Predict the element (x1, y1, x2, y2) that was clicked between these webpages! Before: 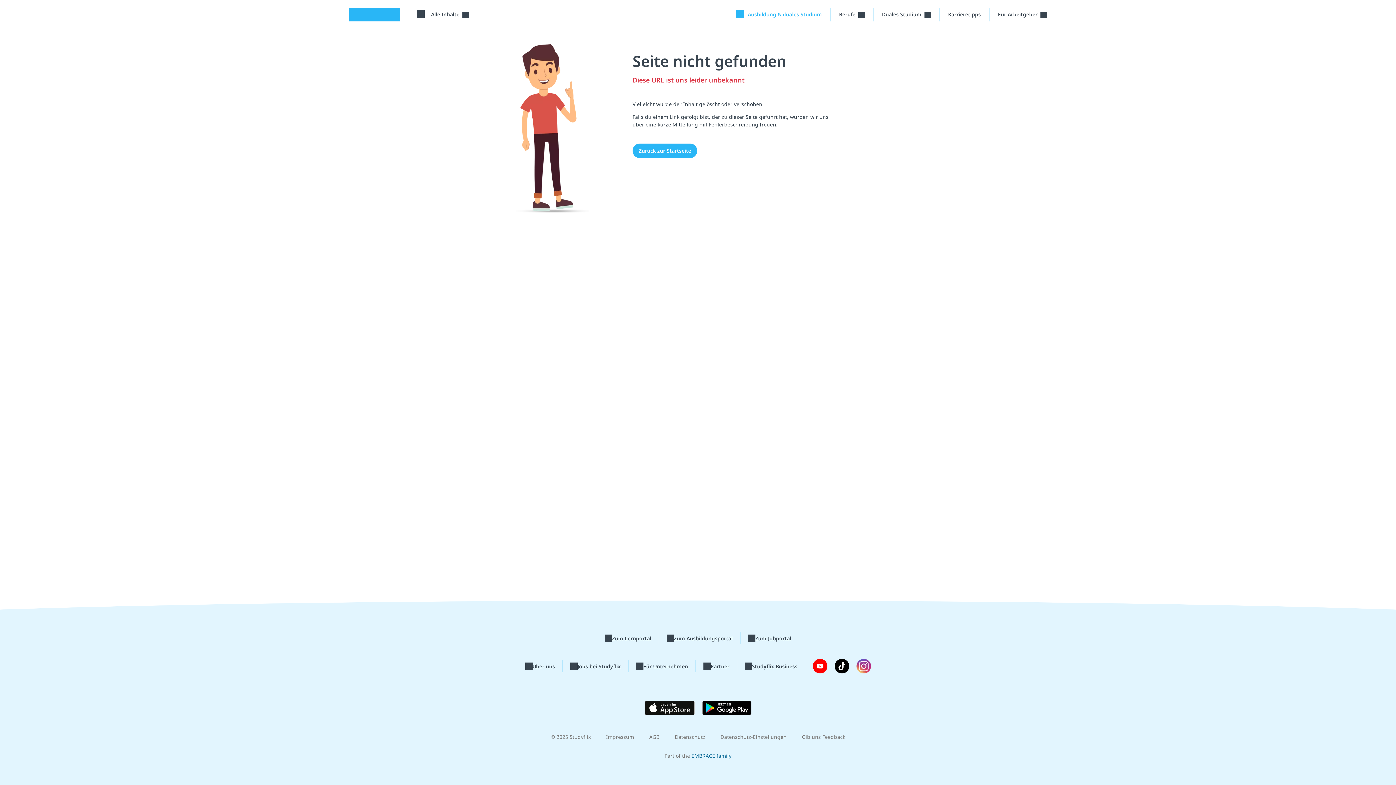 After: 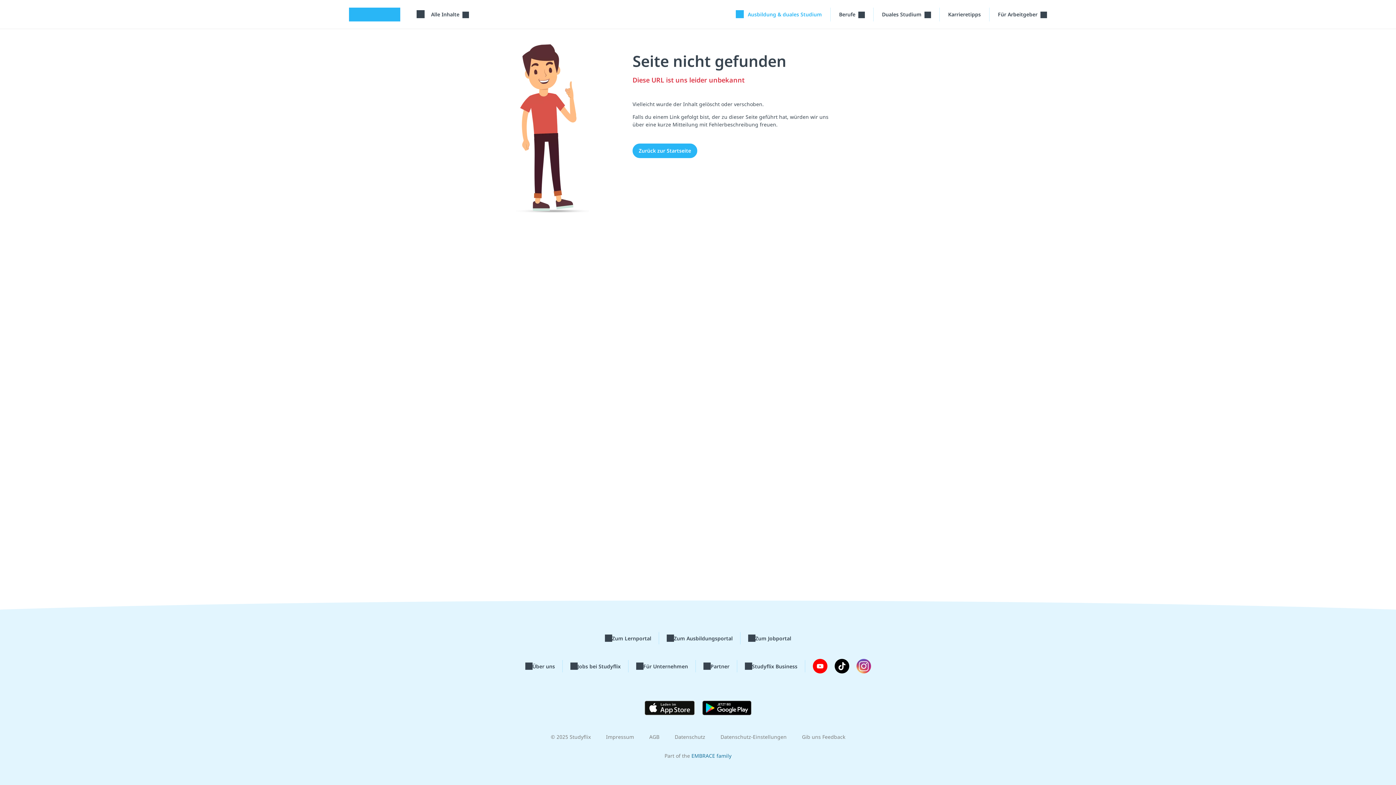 Action: bbox: (834, 659, 849, 673)